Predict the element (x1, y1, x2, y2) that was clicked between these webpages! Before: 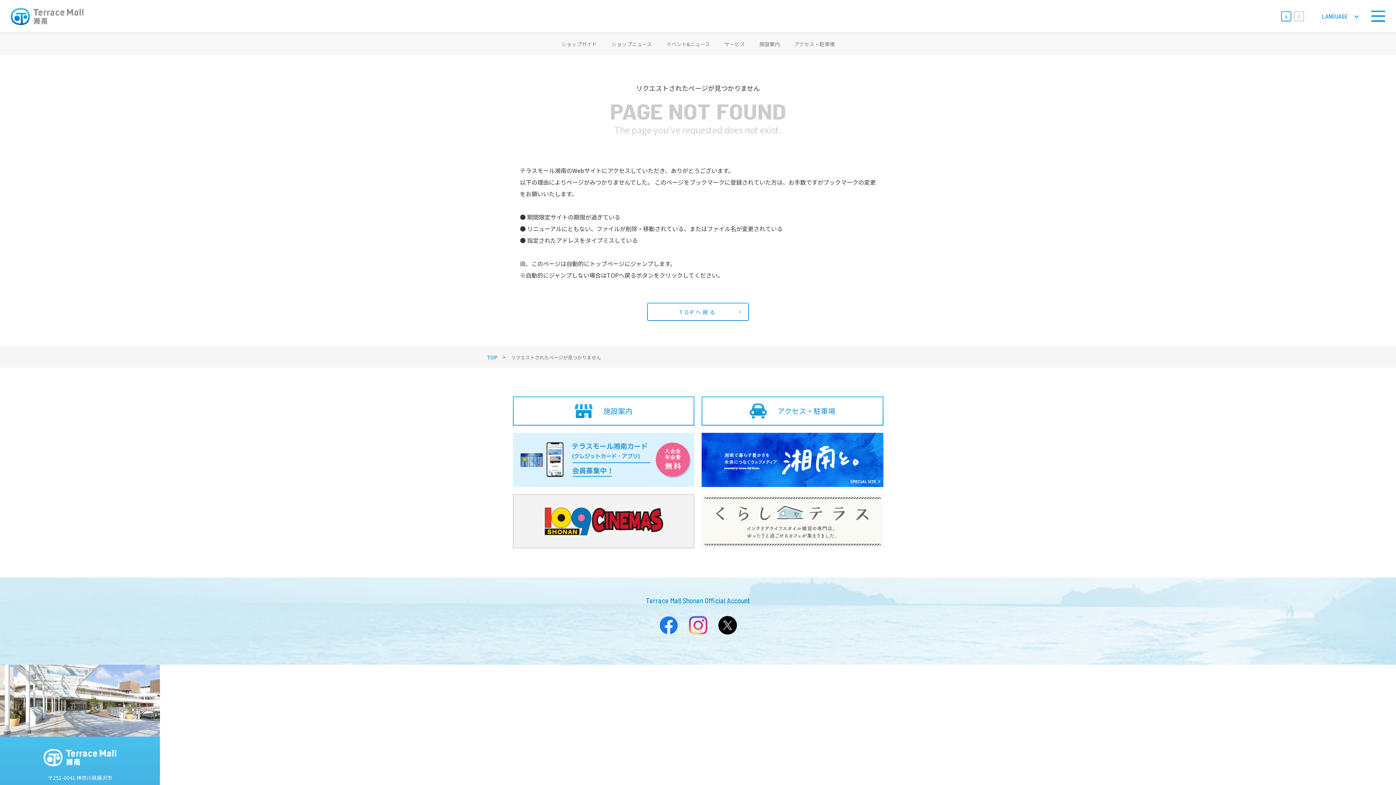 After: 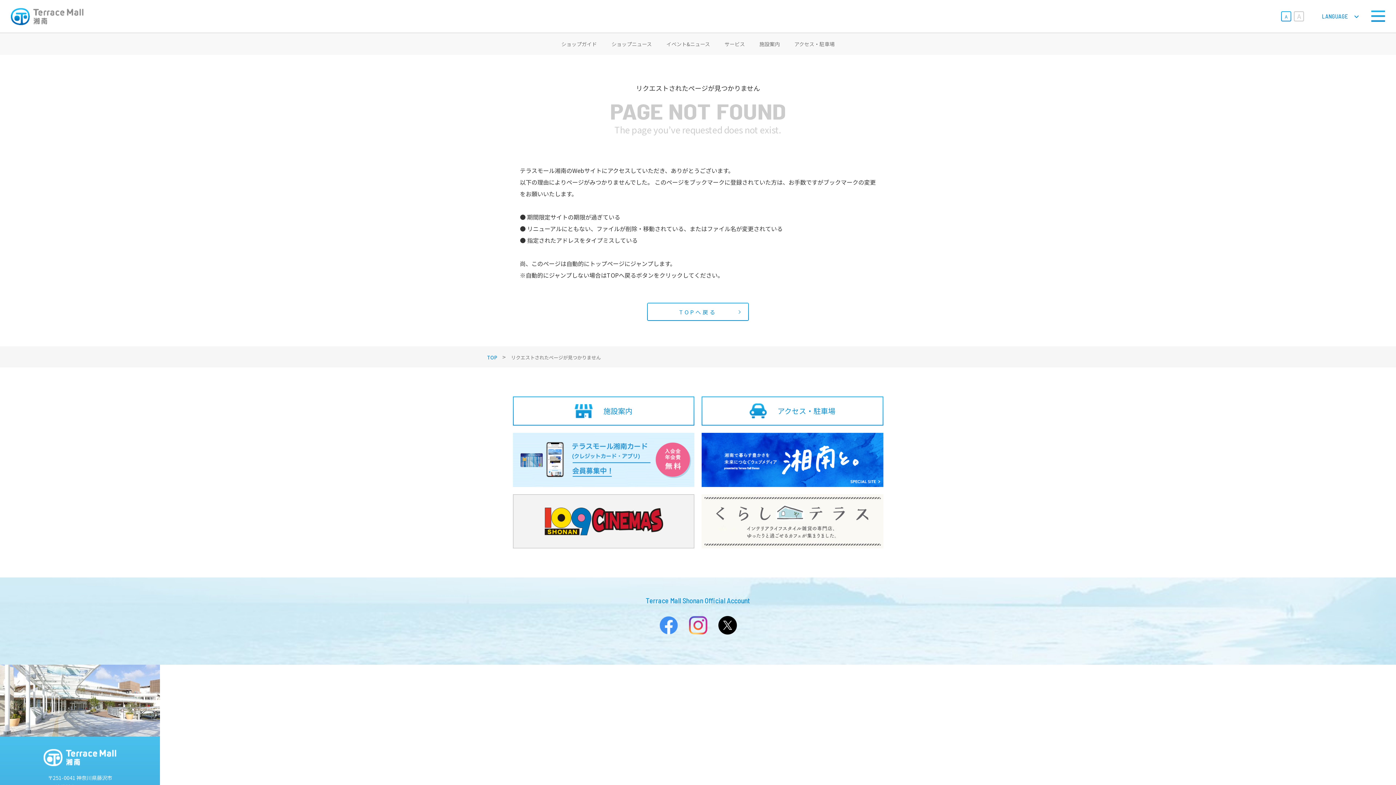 Action: bbox: (659, 616, 678, 635) label: Facebook